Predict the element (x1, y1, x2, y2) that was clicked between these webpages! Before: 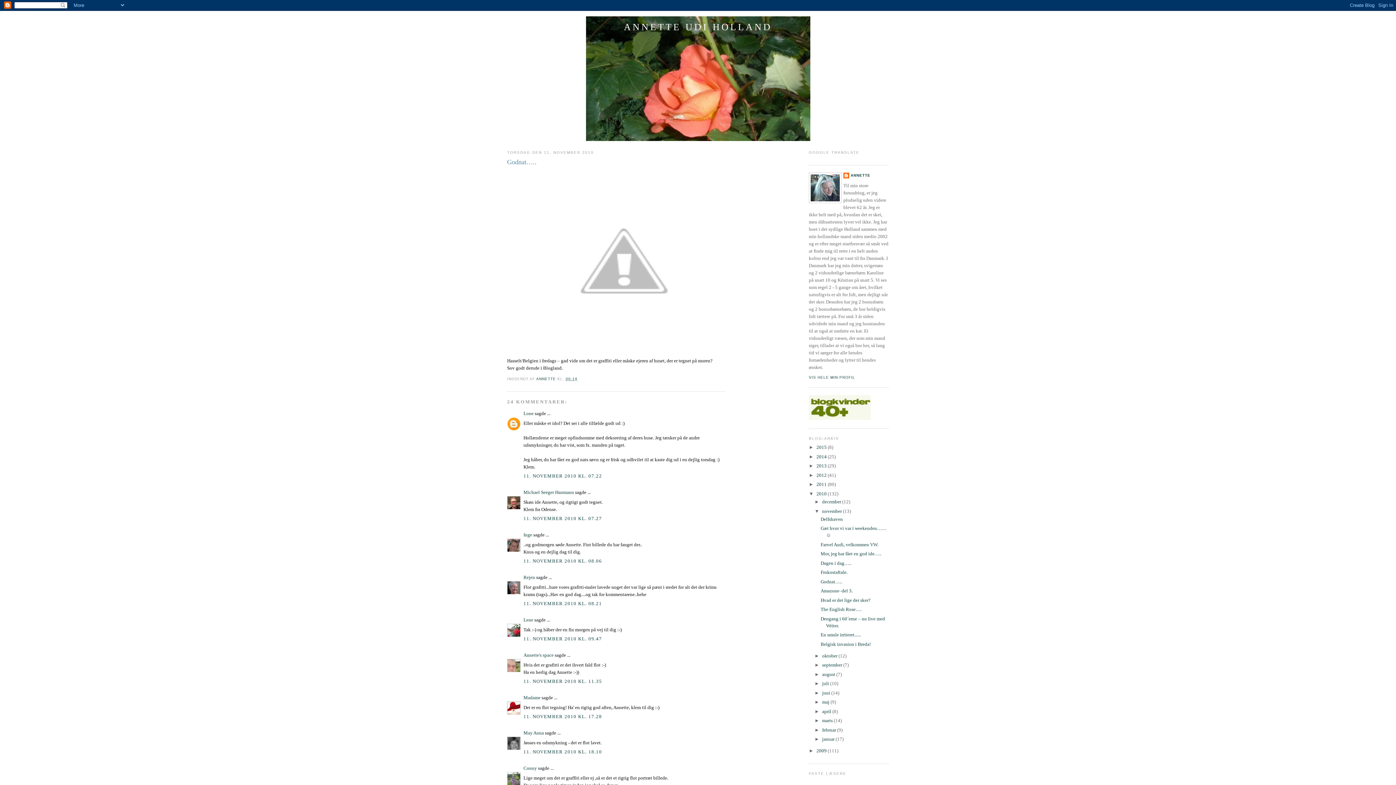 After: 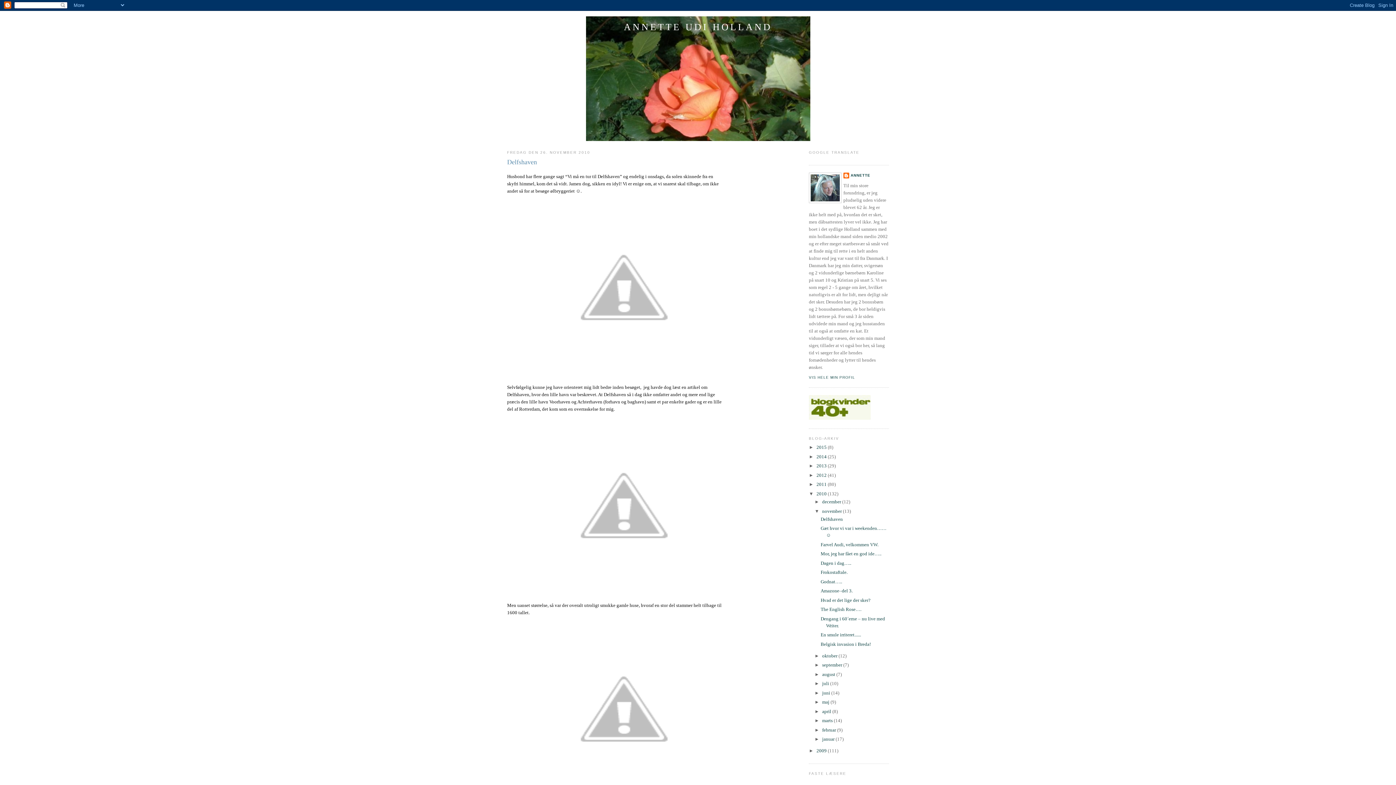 Action: label: Delfshaven bbox: (820, 516, 843, 522)